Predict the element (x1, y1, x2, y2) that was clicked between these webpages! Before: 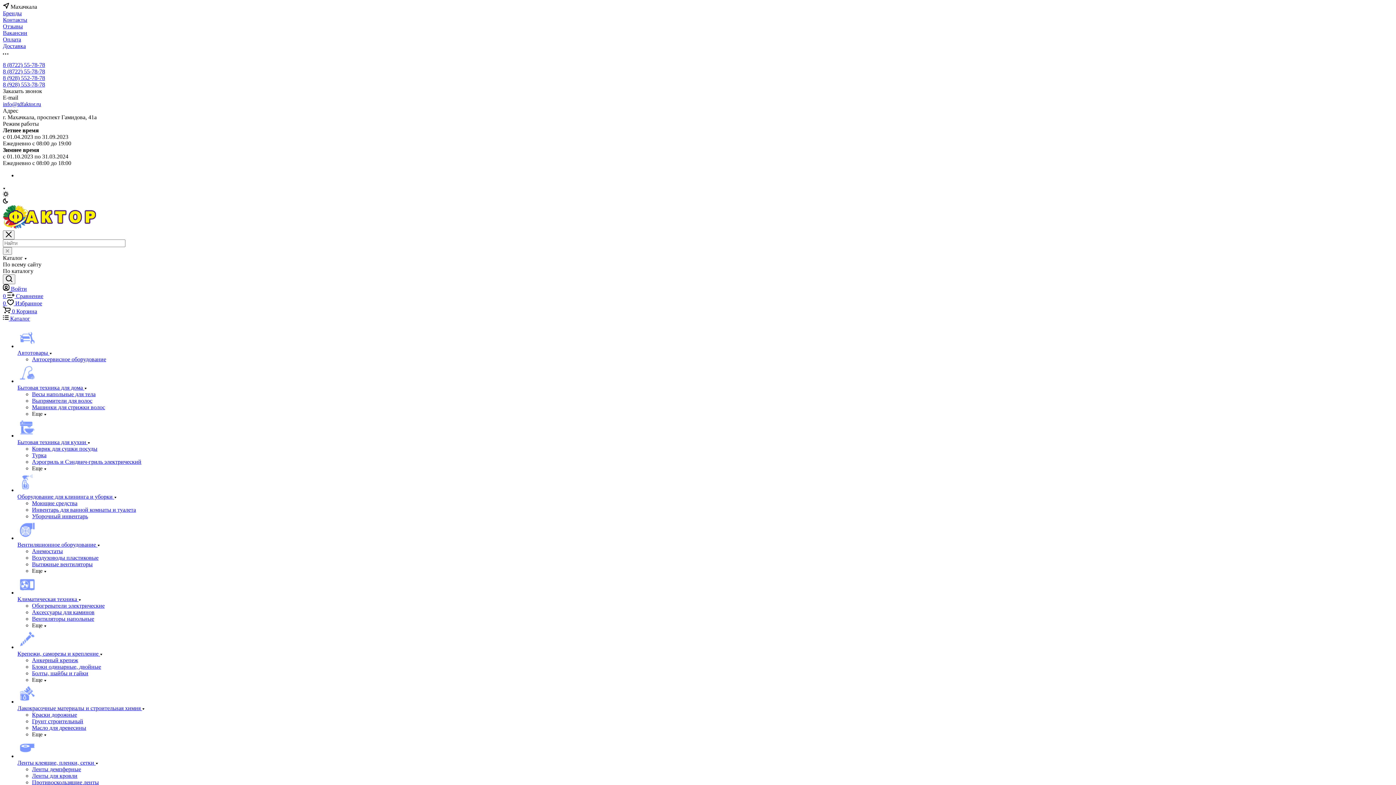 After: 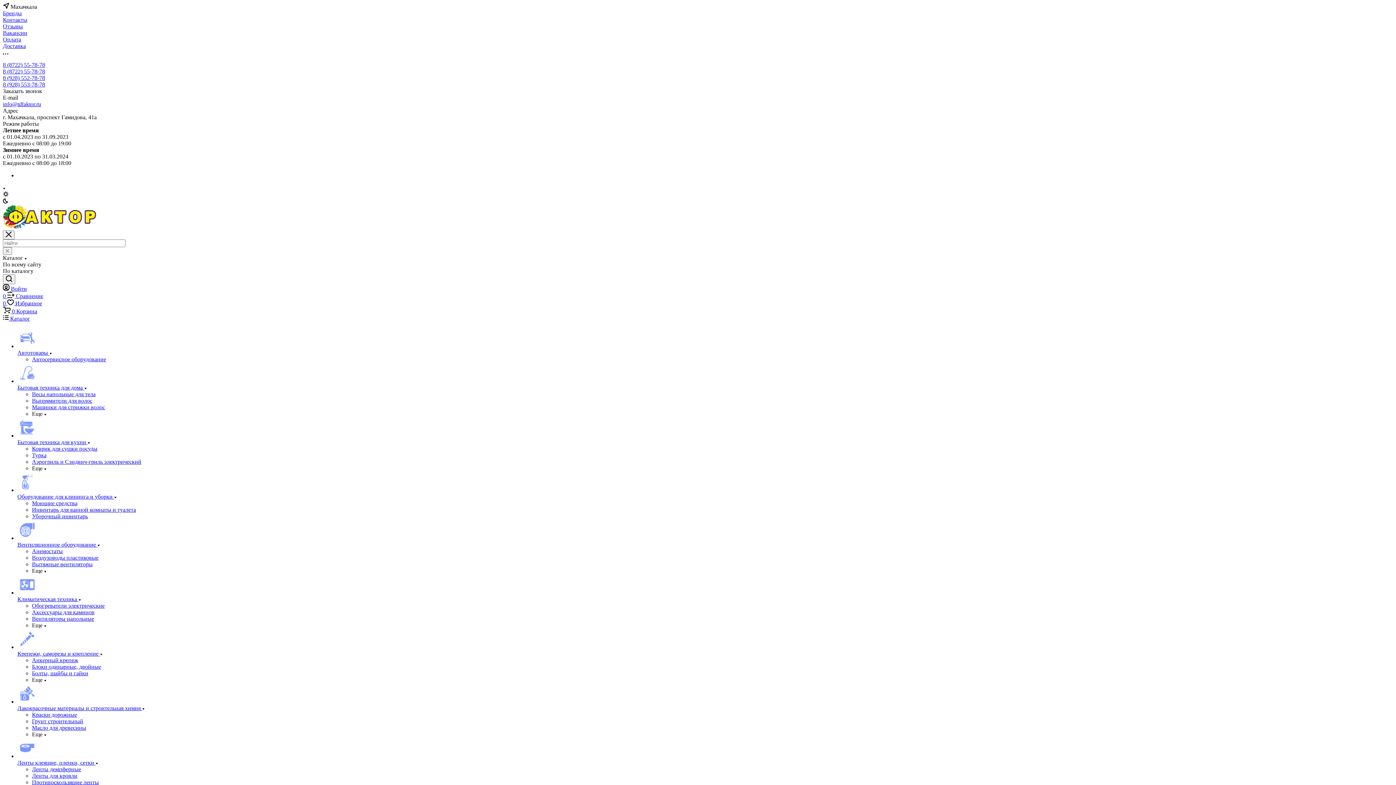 Action: label: Машинки для стрижки волос bbox: (32, 404, 105, 410)